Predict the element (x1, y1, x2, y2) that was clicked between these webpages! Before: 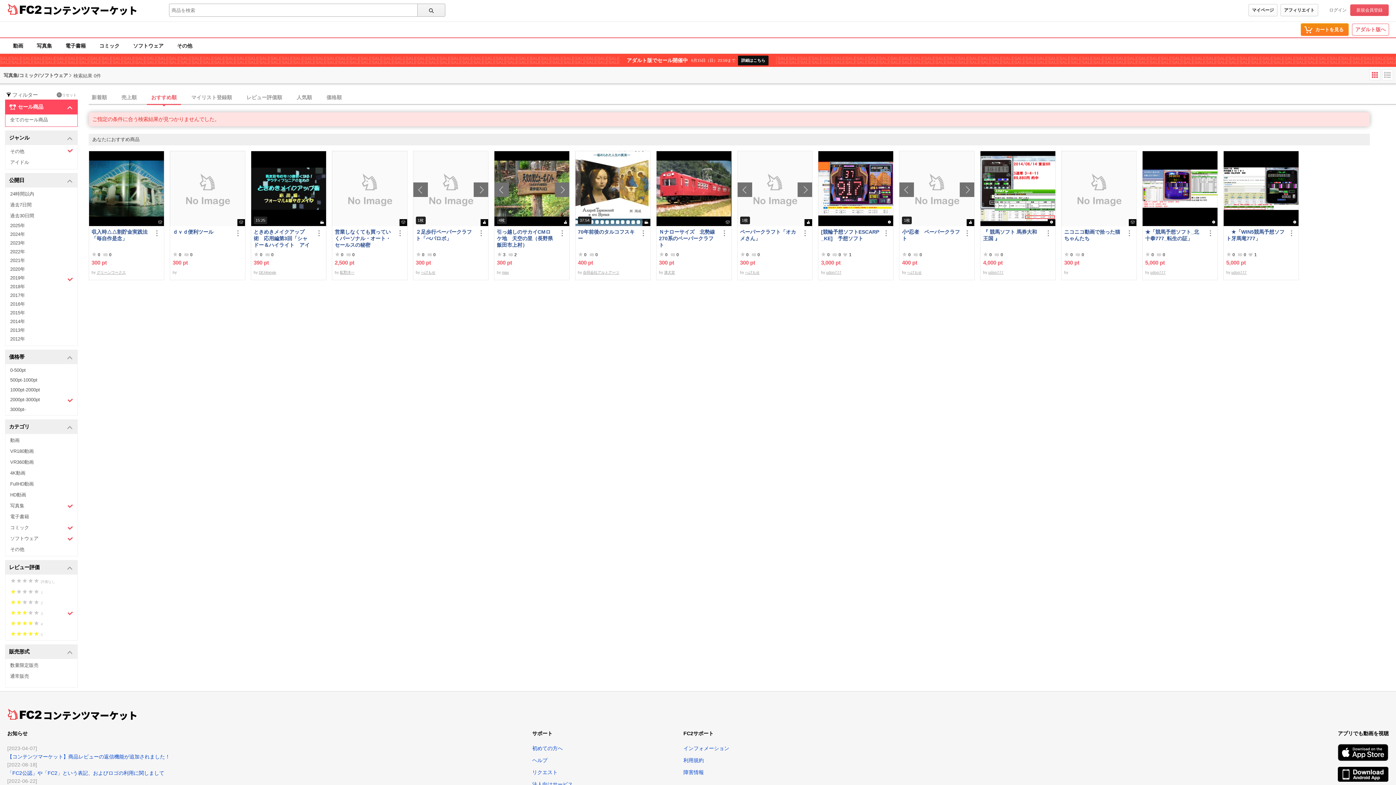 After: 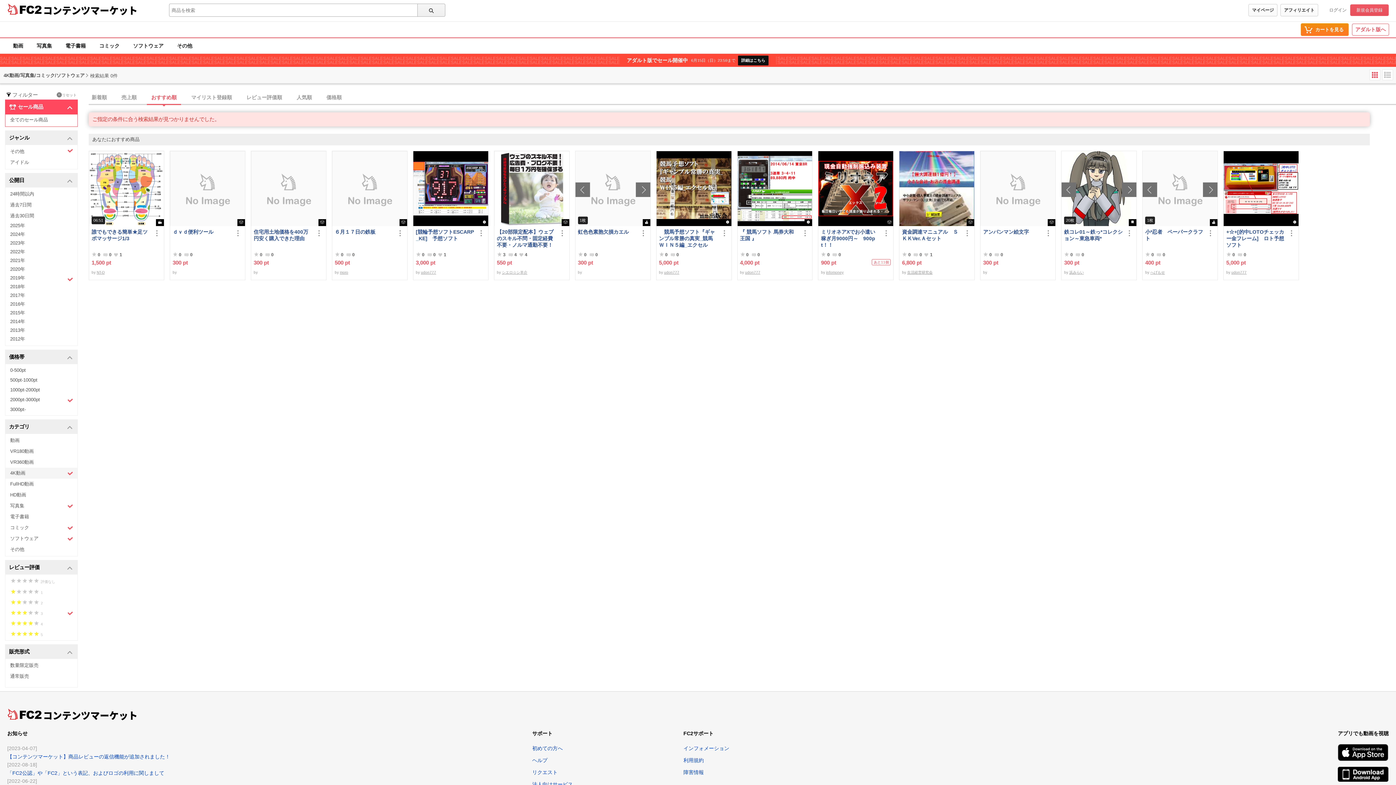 Action: label: 4K動画 bbox: (5, 468, 77, 478)